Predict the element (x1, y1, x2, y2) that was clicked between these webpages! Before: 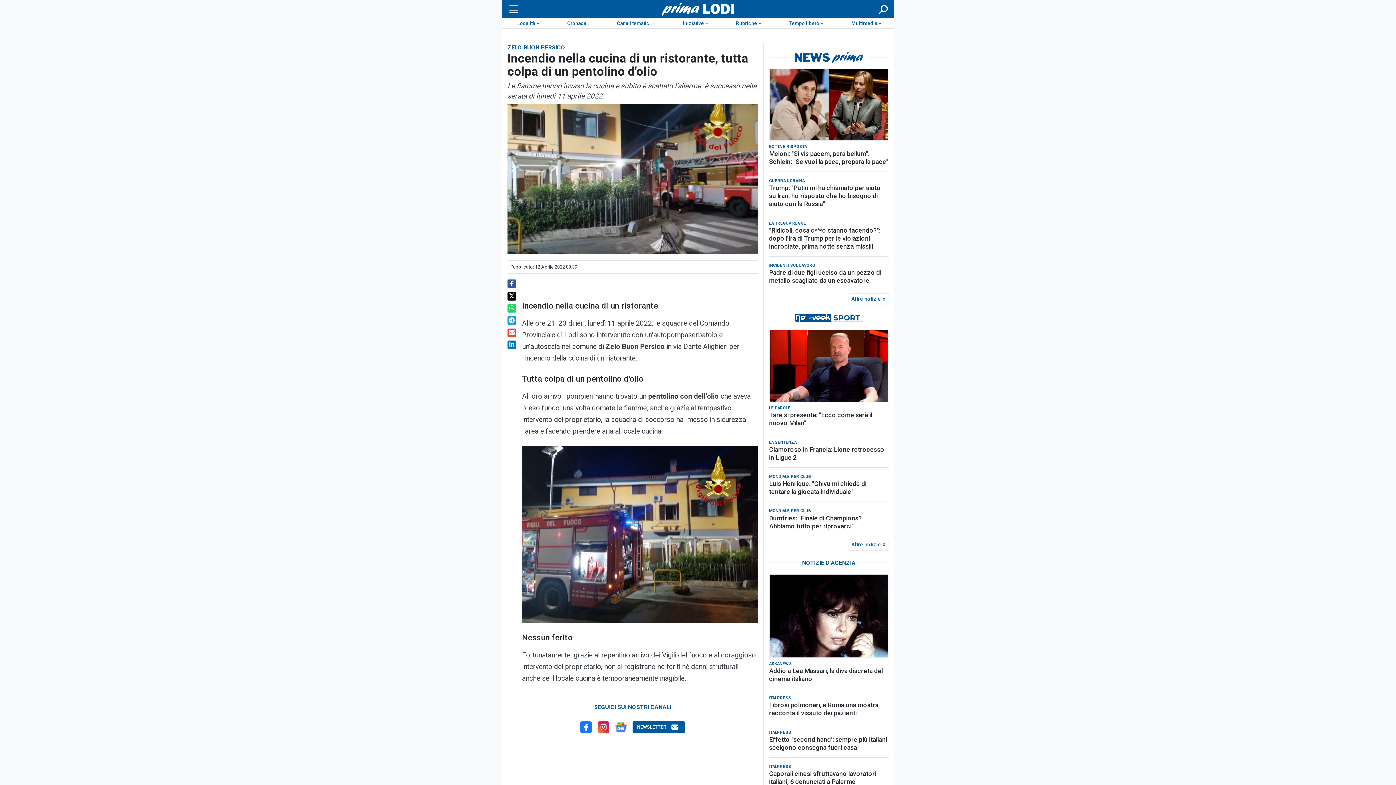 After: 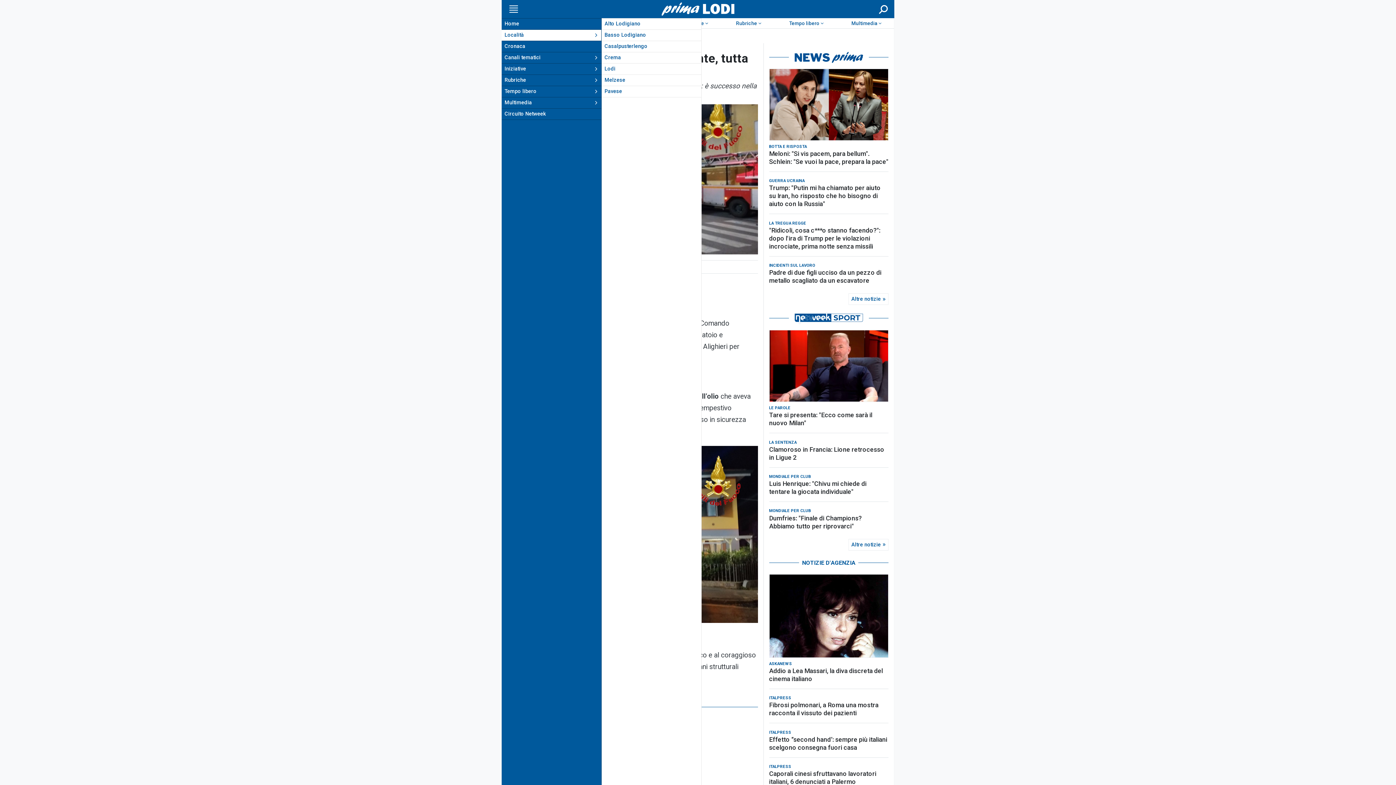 Action: bbox: (507, 4, 518, 13) label: Menu